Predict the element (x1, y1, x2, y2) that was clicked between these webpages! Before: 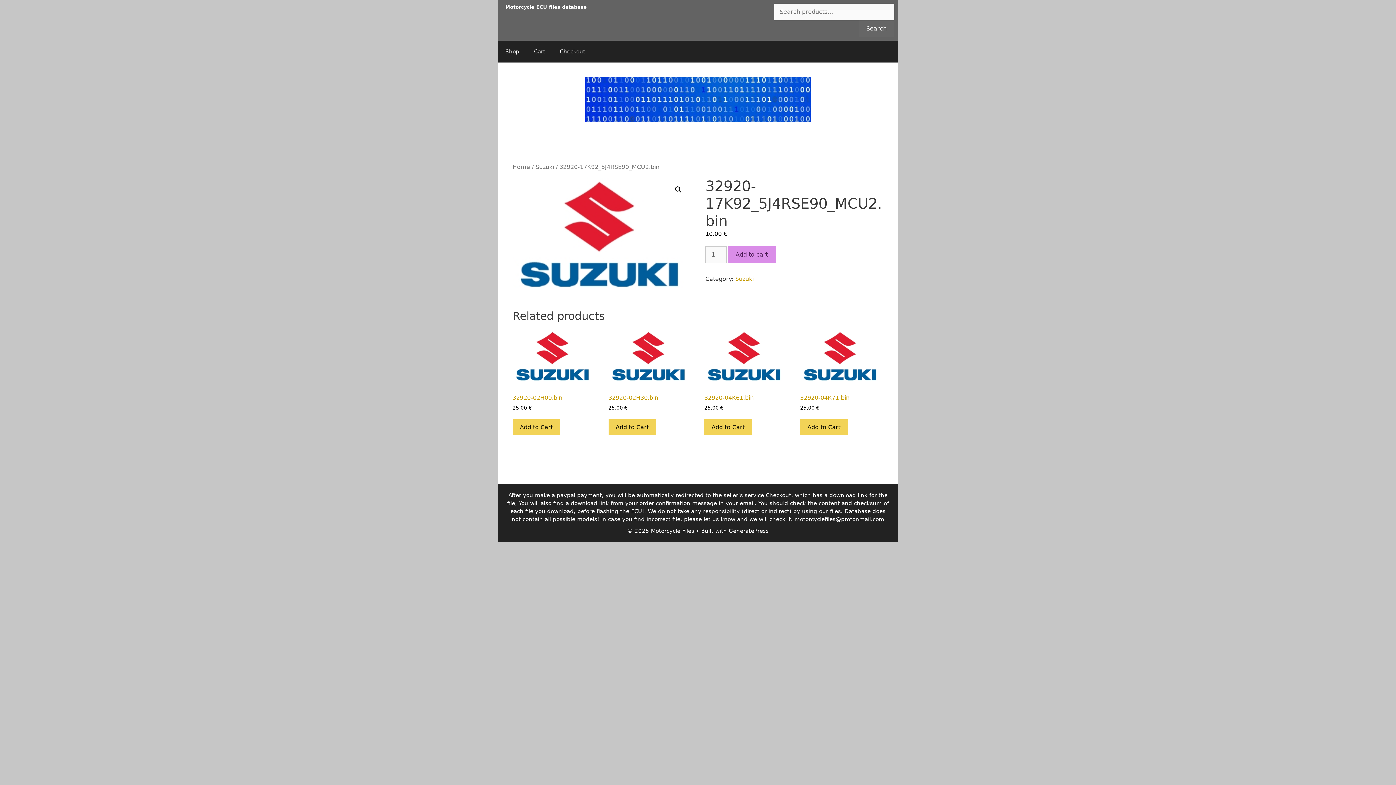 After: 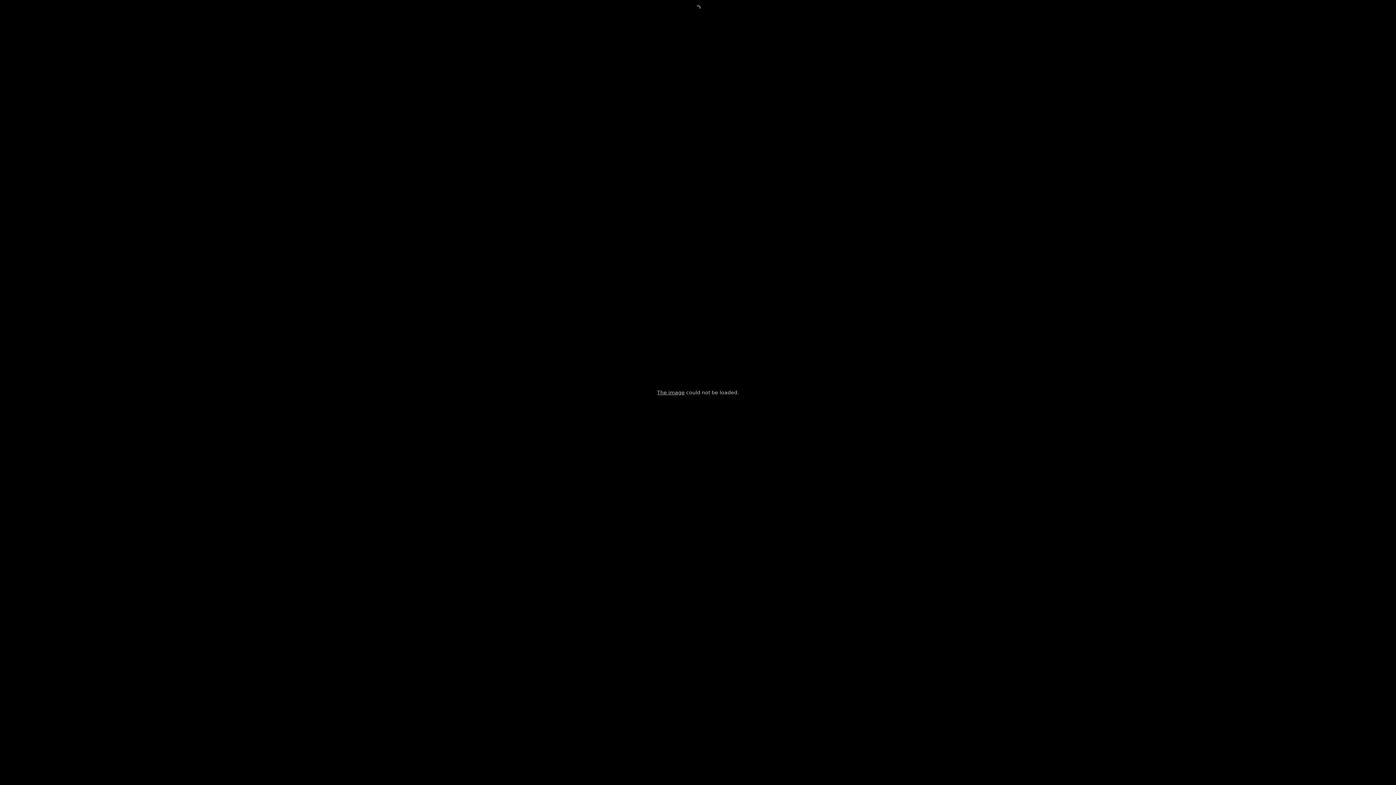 Action: bbox: (512, 177, 690, 298)